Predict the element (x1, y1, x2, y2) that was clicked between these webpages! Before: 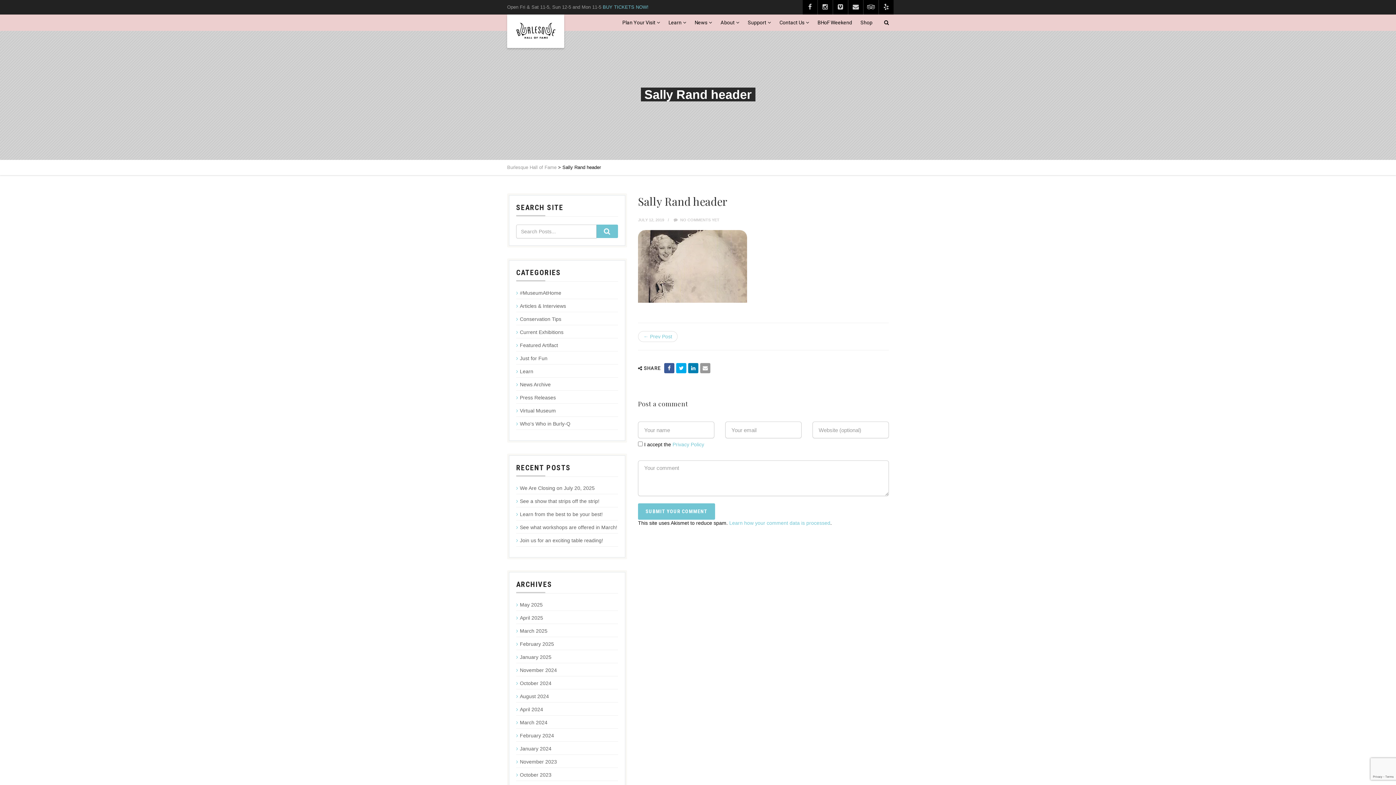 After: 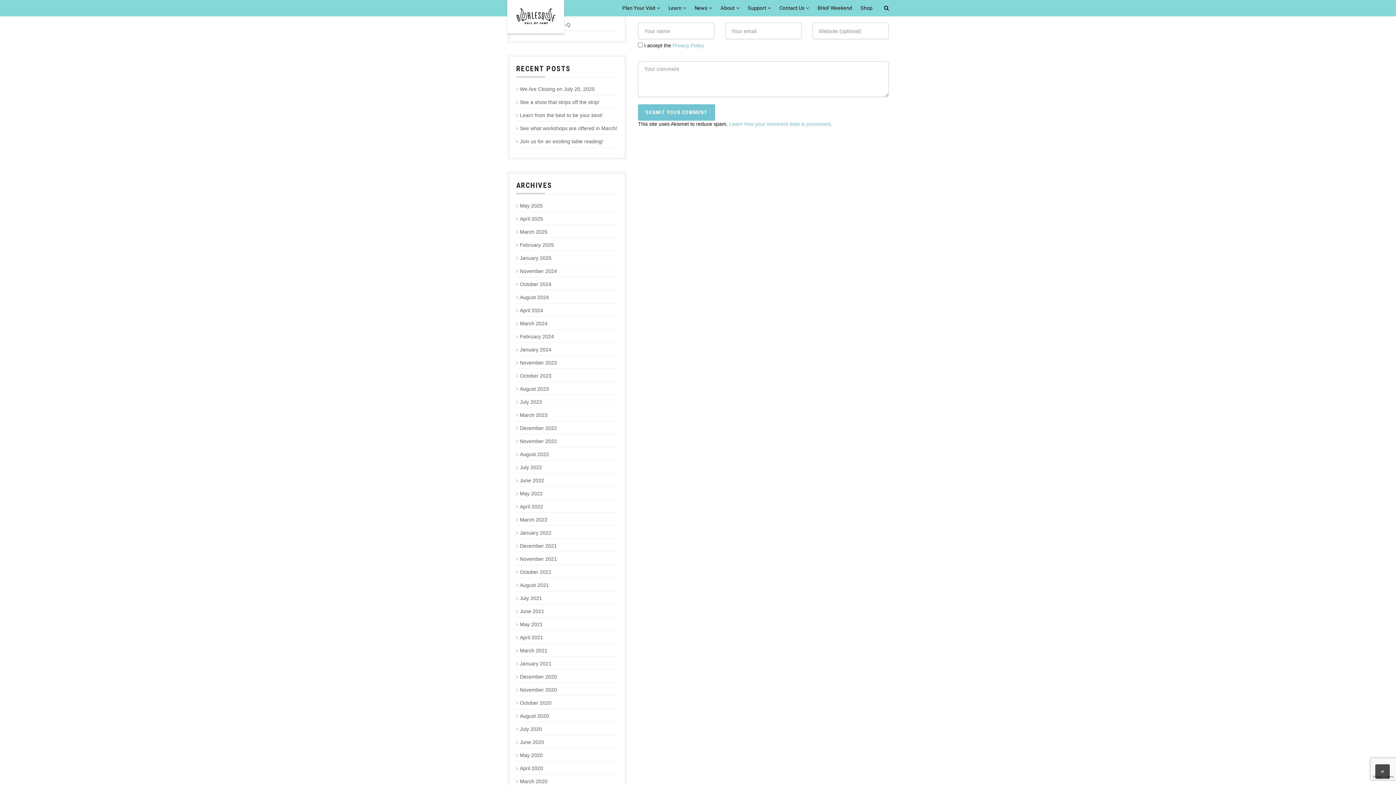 Action: label:  NO COMMENTS YET bbox: (673, 217, 719, 222)